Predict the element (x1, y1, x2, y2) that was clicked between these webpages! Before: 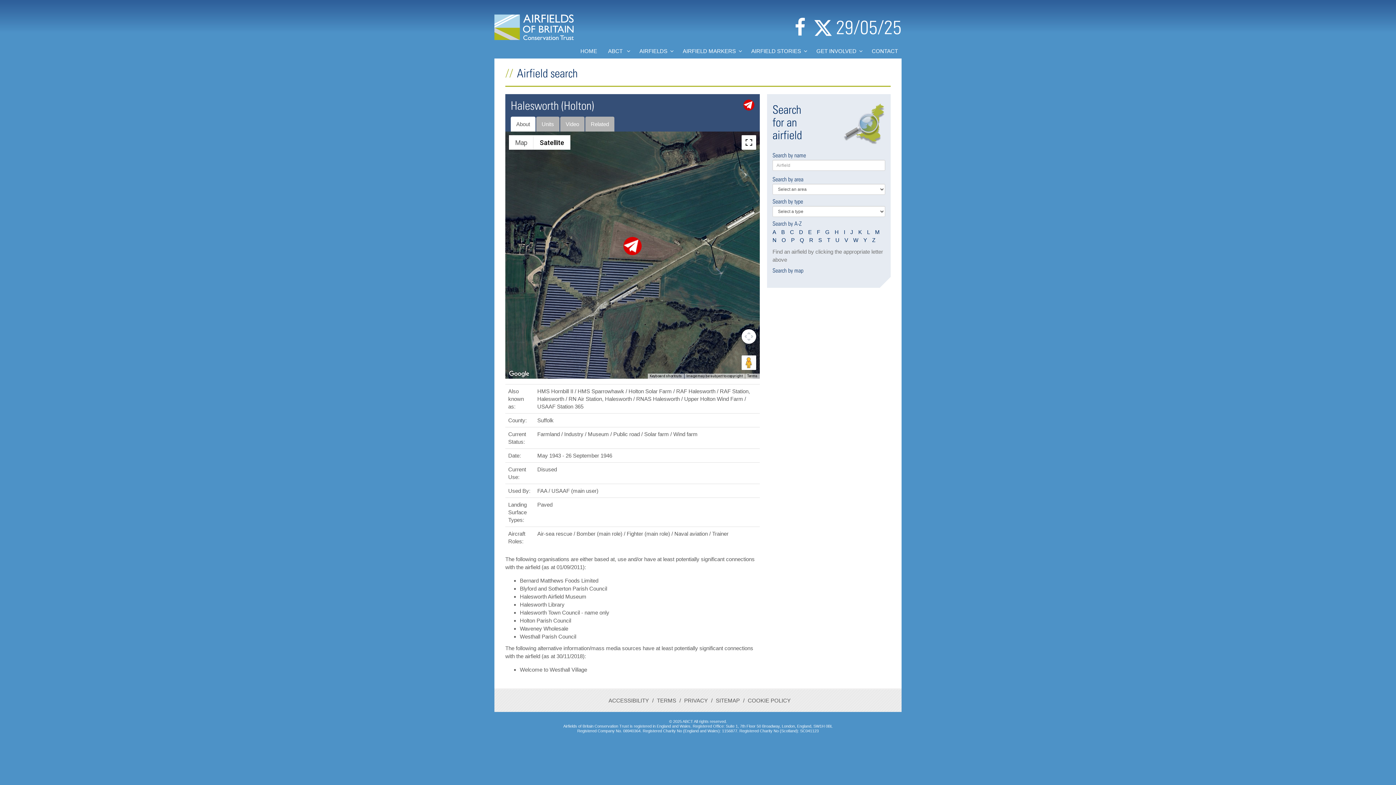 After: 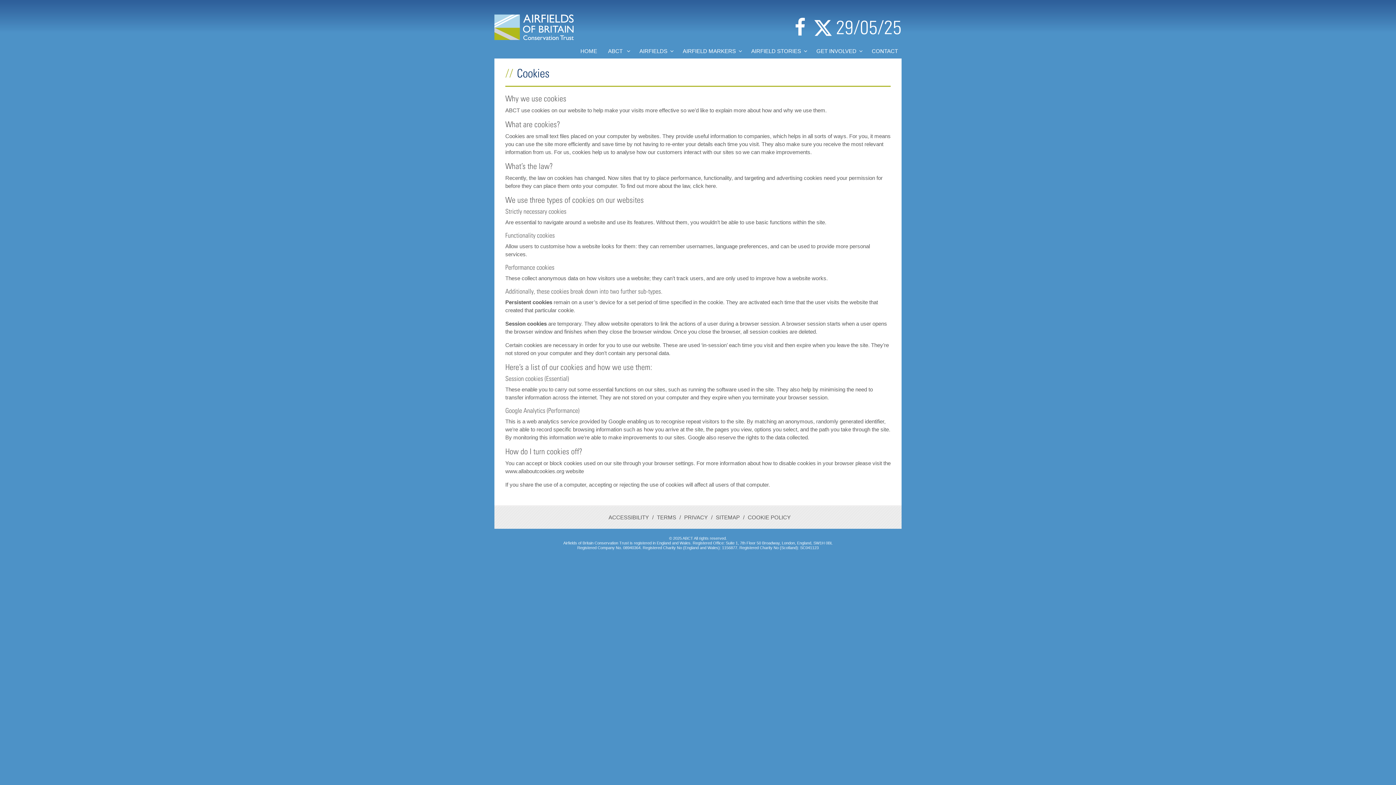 Action: label: COOKIE POLICY bbox: (746, 697, 790, 704)